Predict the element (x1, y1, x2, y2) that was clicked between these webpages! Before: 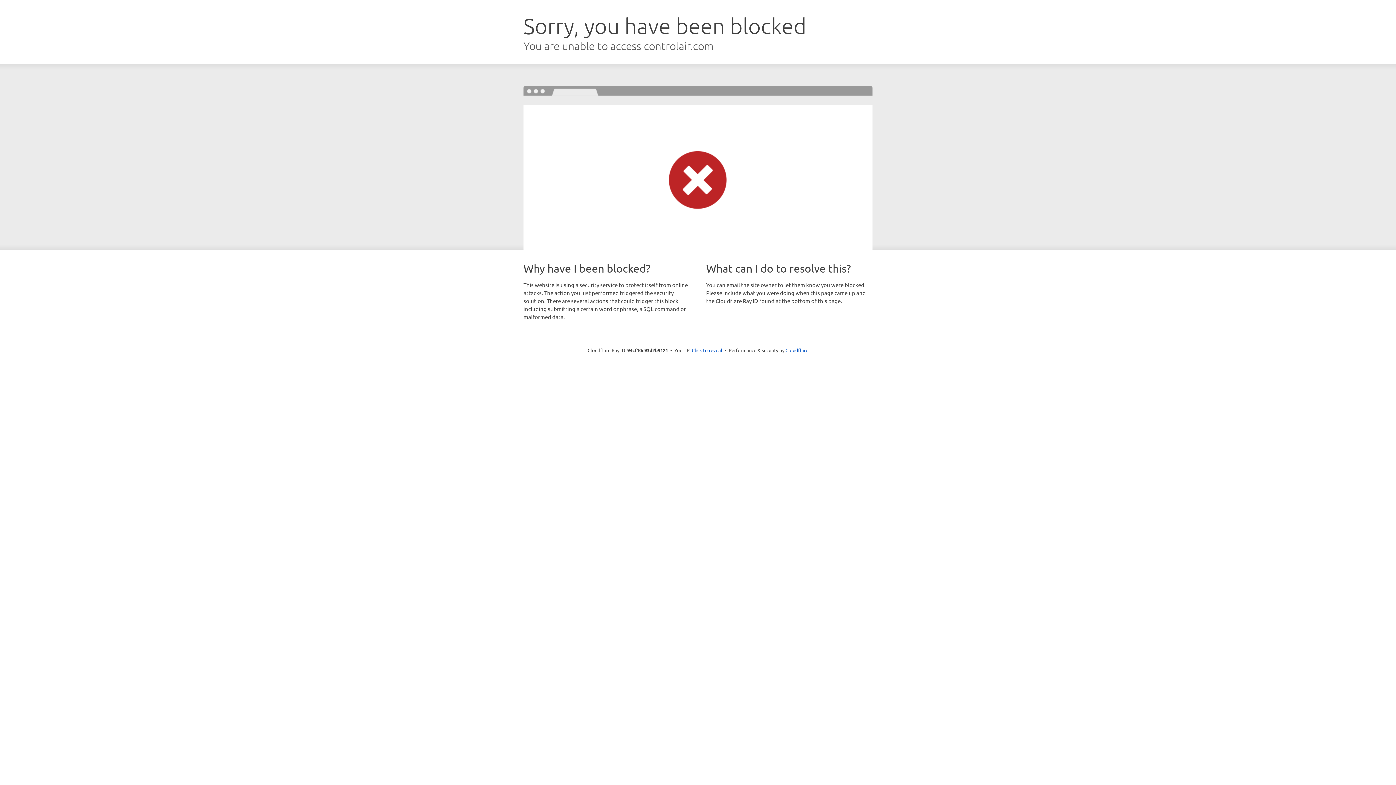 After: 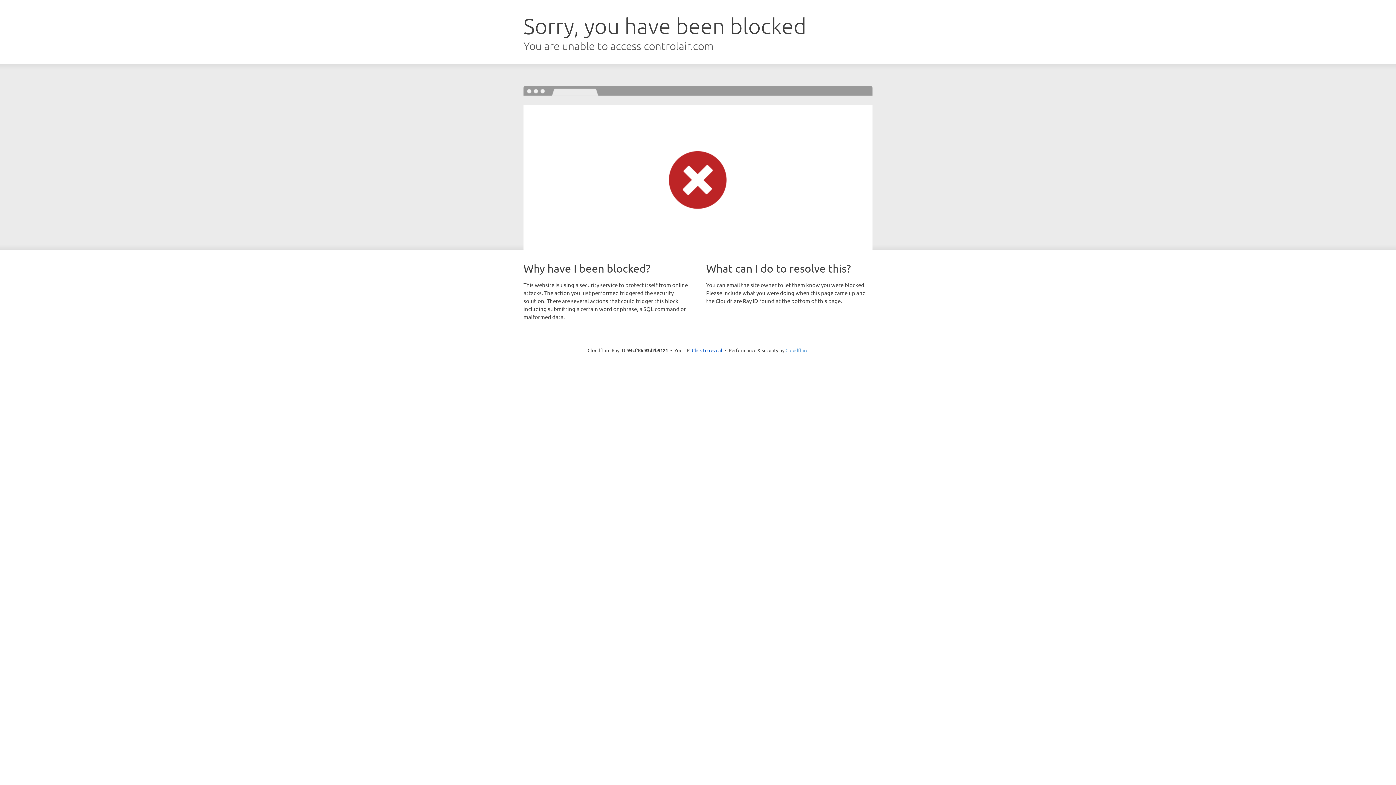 Action: bbox: (785, 347, 808, 353) label: Cloudflare